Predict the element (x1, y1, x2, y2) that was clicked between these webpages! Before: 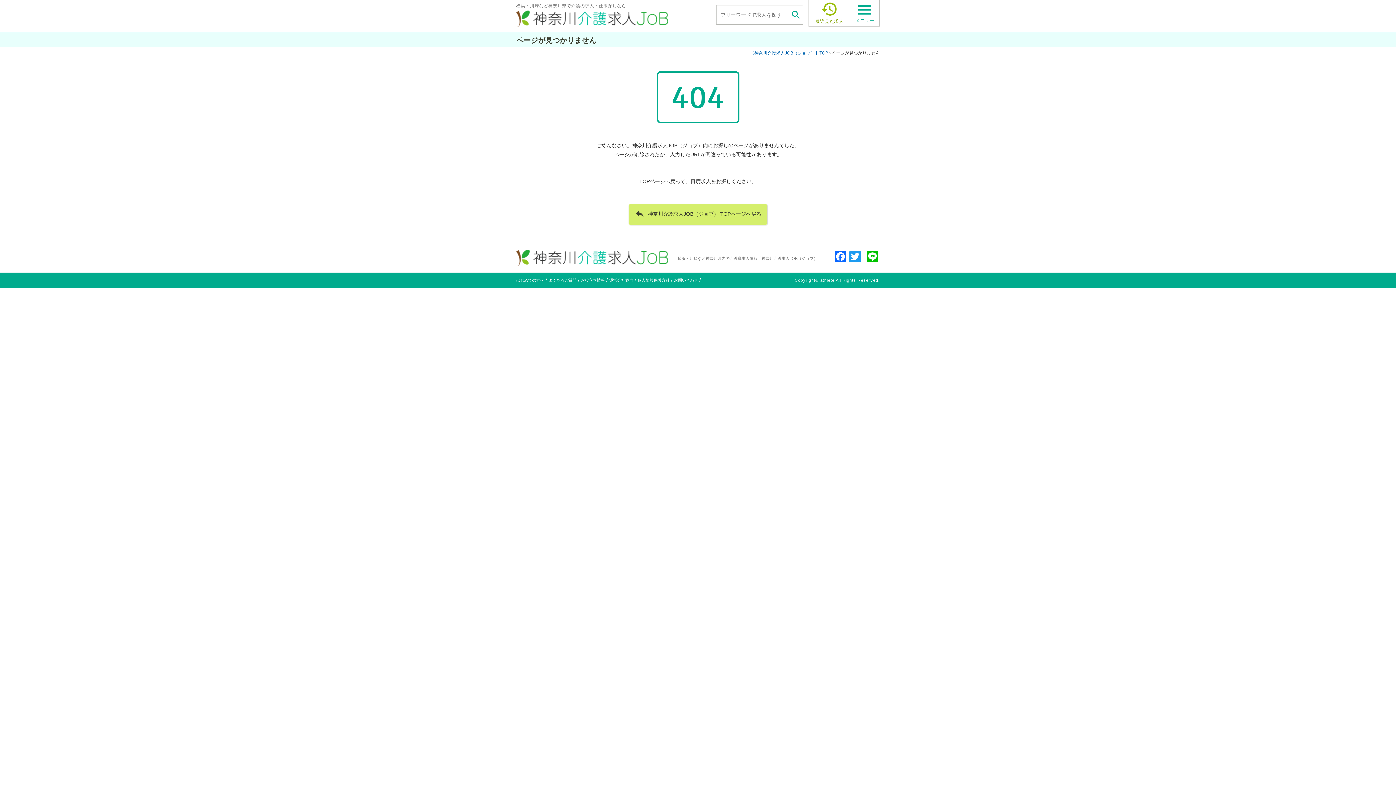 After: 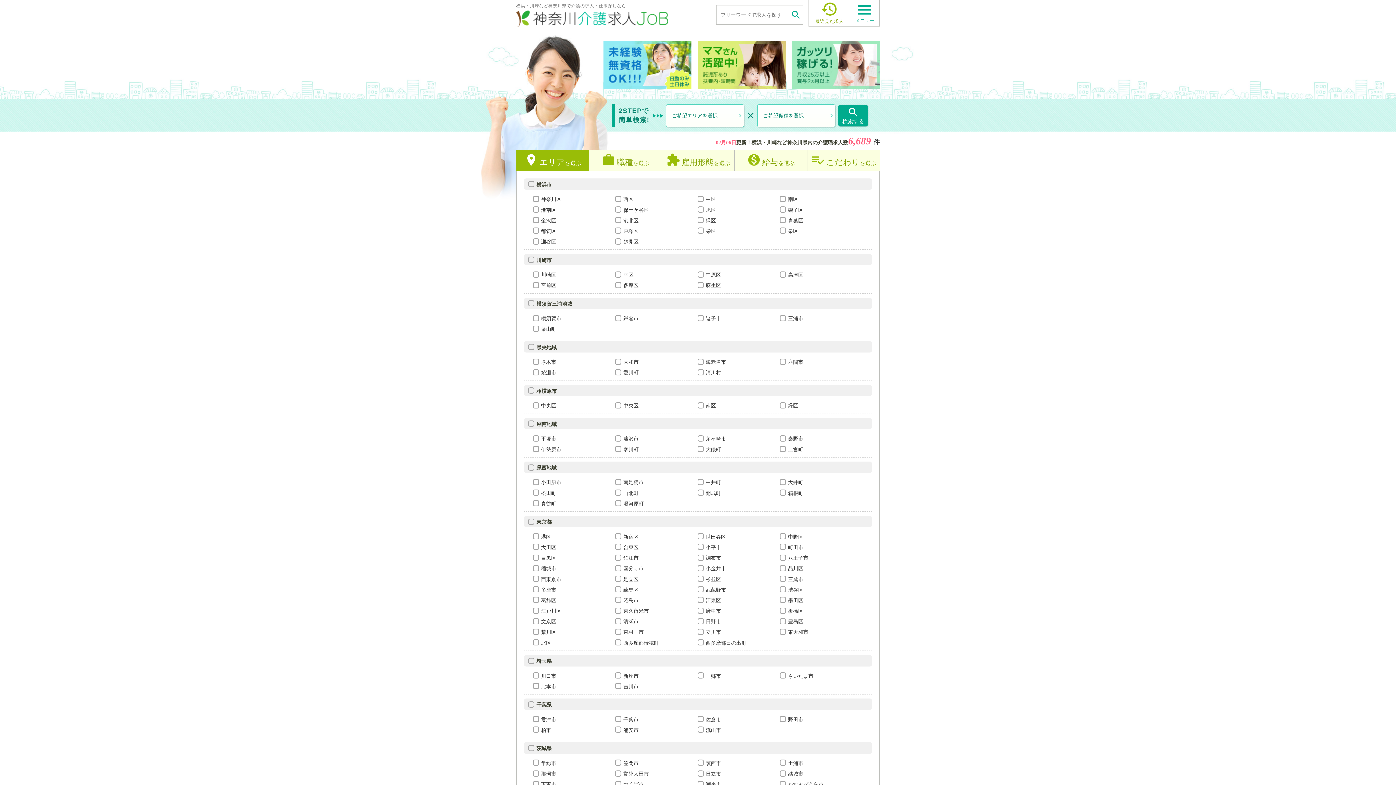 Action: bbox: (516, 19, 668, 25)